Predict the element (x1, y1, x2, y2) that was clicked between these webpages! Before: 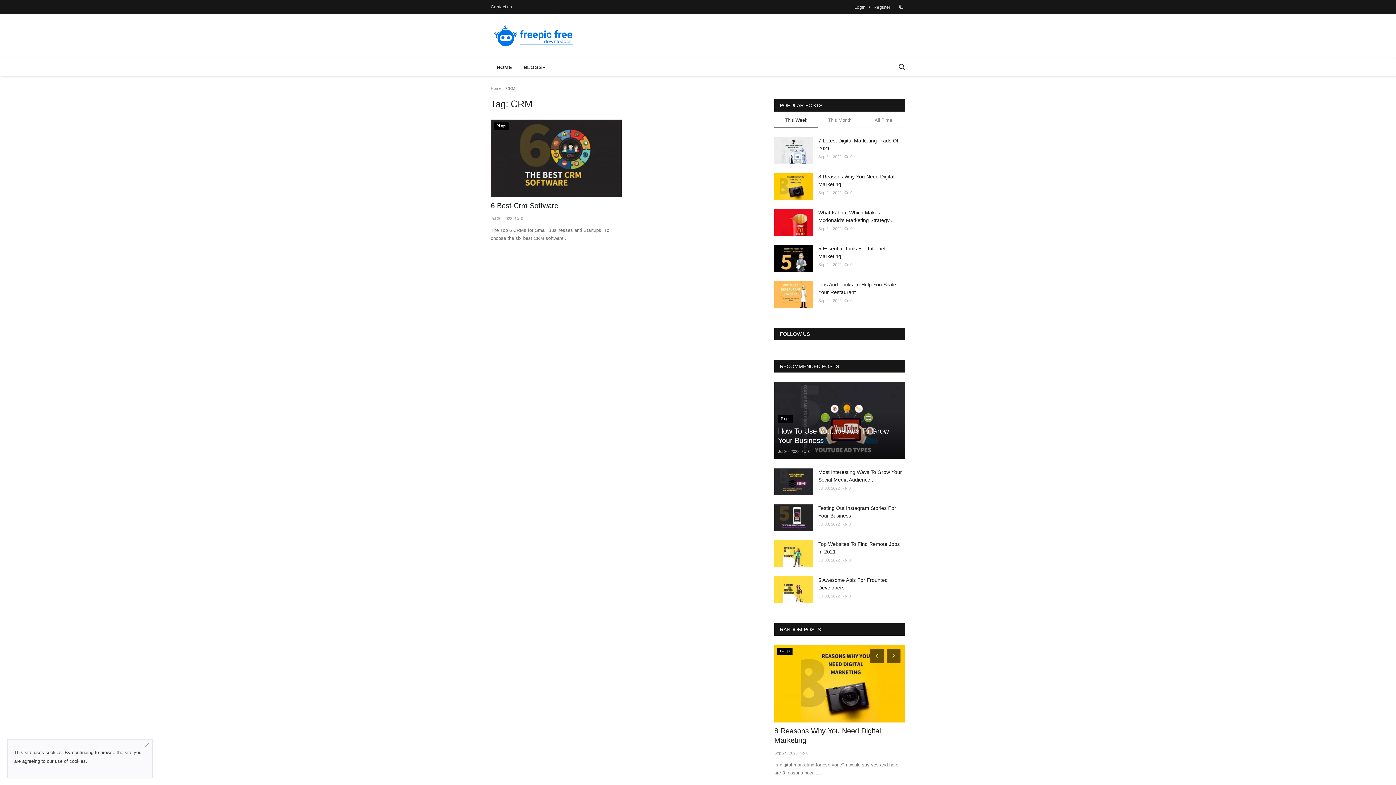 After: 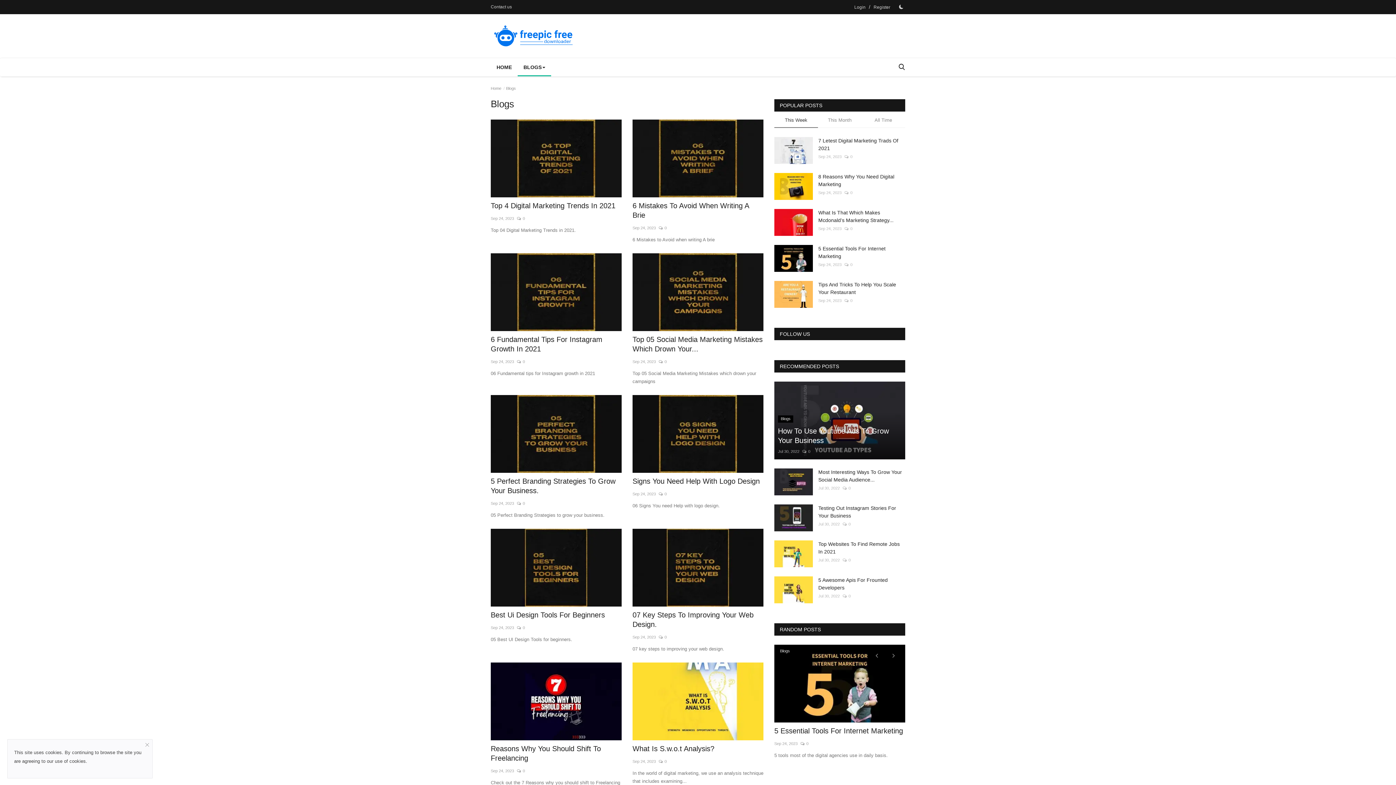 Action: bbox: (517, 58, 551, 76) label: BLOGS